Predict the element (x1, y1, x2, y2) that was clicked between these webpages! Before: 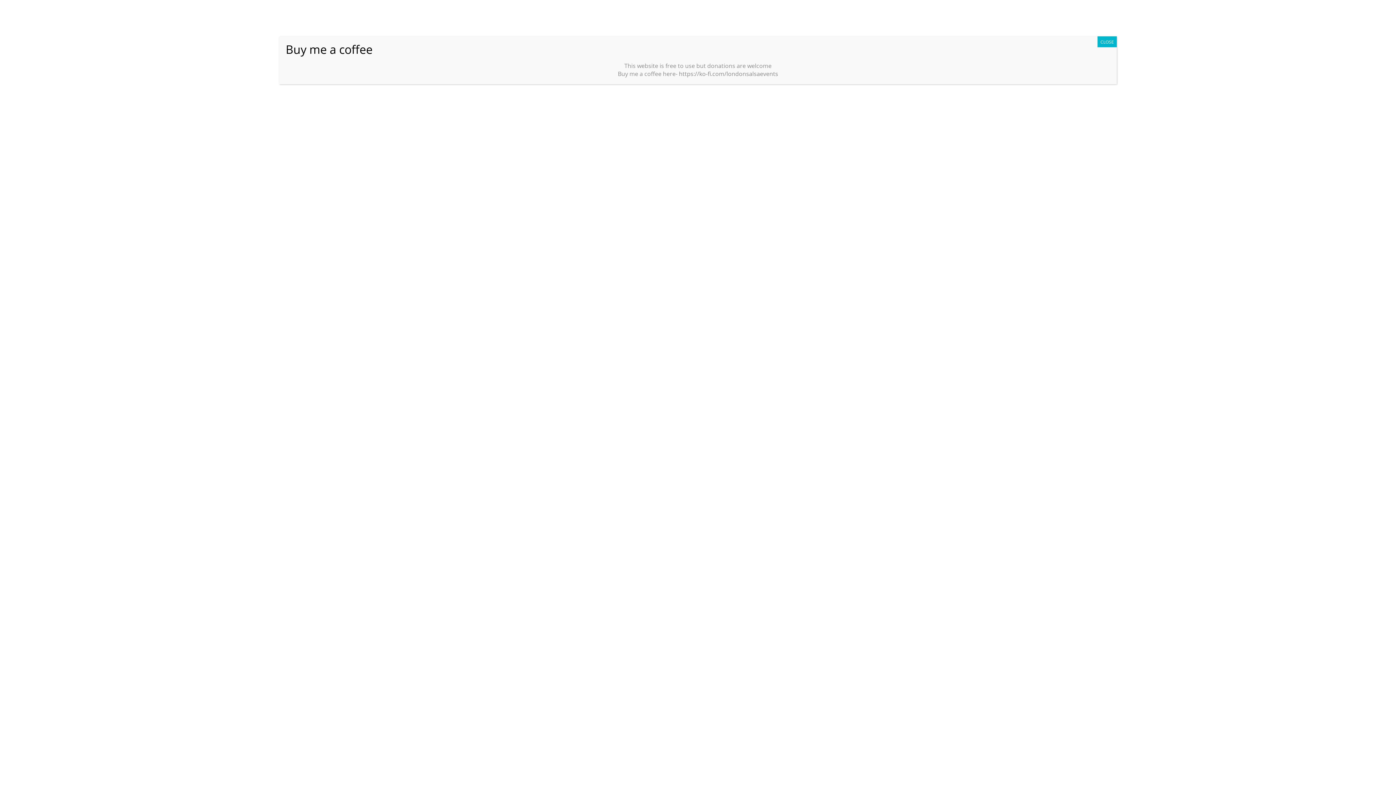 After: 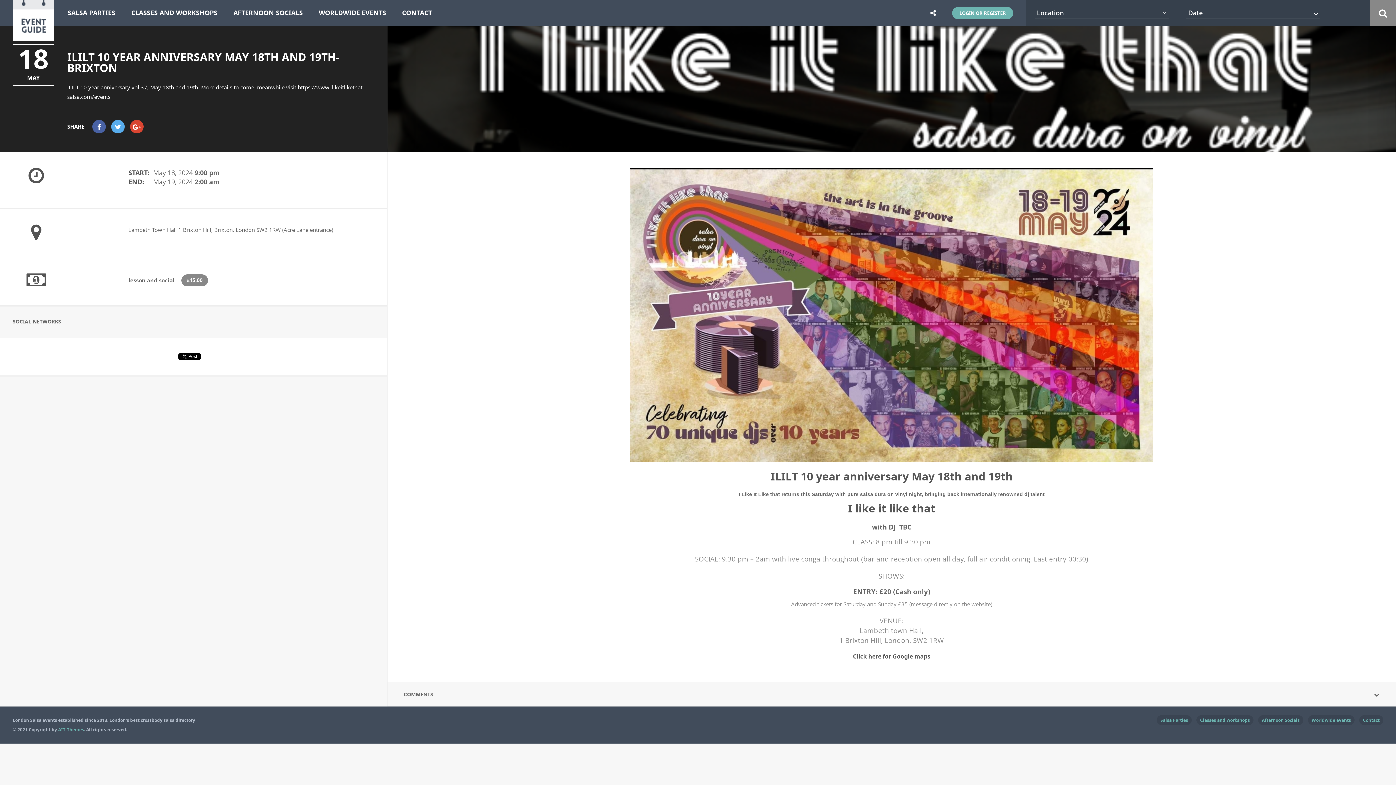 Action: label: Close bbox: (1097, 36, 1117, 47)